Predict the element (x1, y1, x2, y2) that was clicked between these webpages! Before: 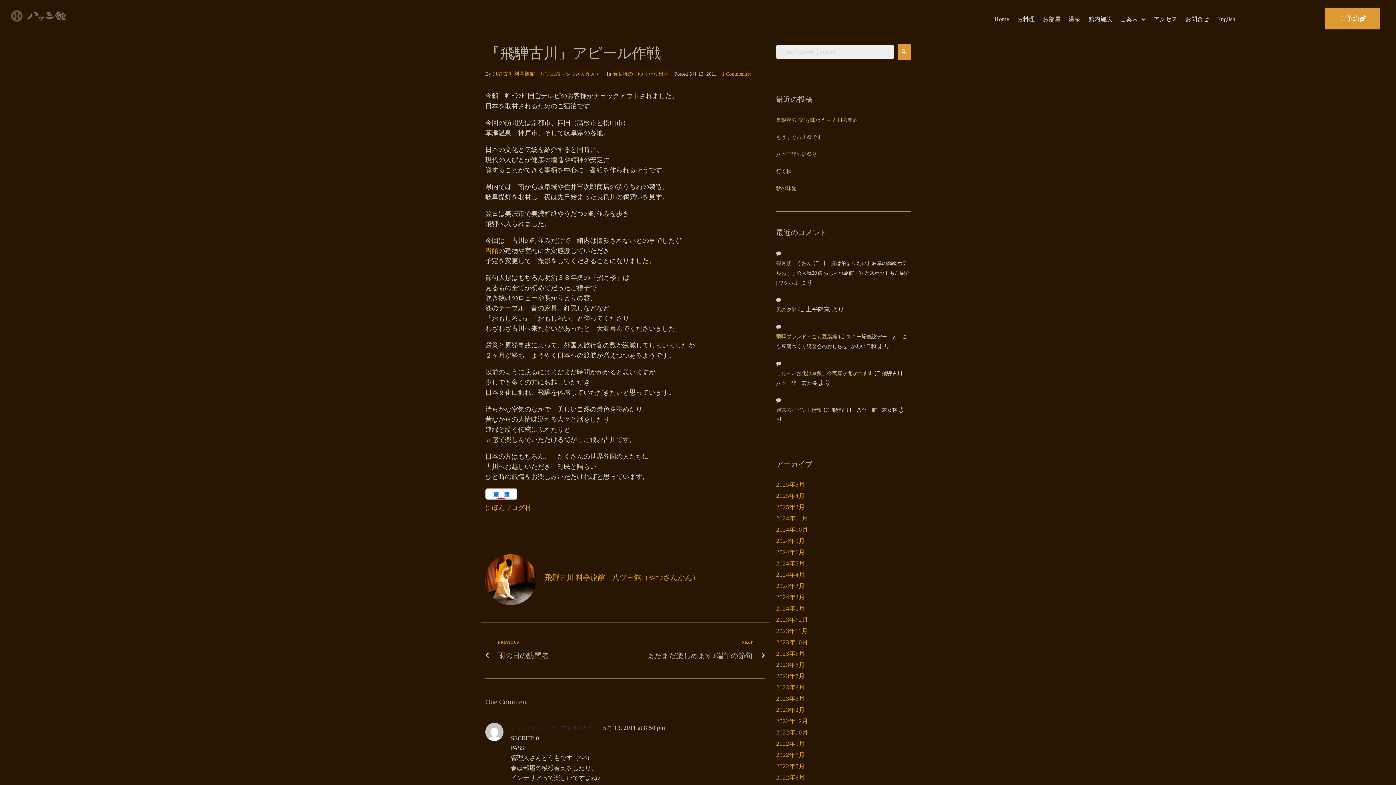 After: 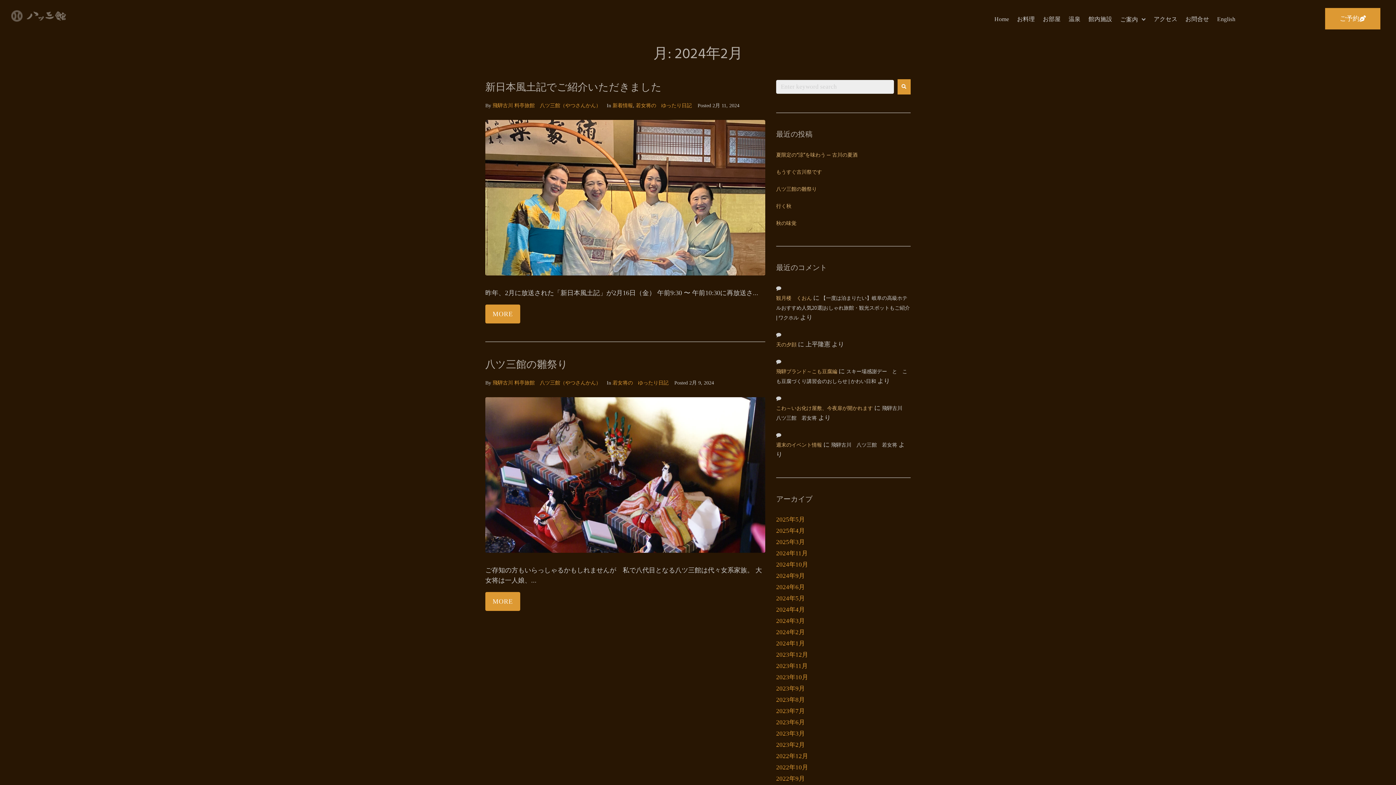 Action: bbox: (776, 594, 805, 601) label: 2024年2月